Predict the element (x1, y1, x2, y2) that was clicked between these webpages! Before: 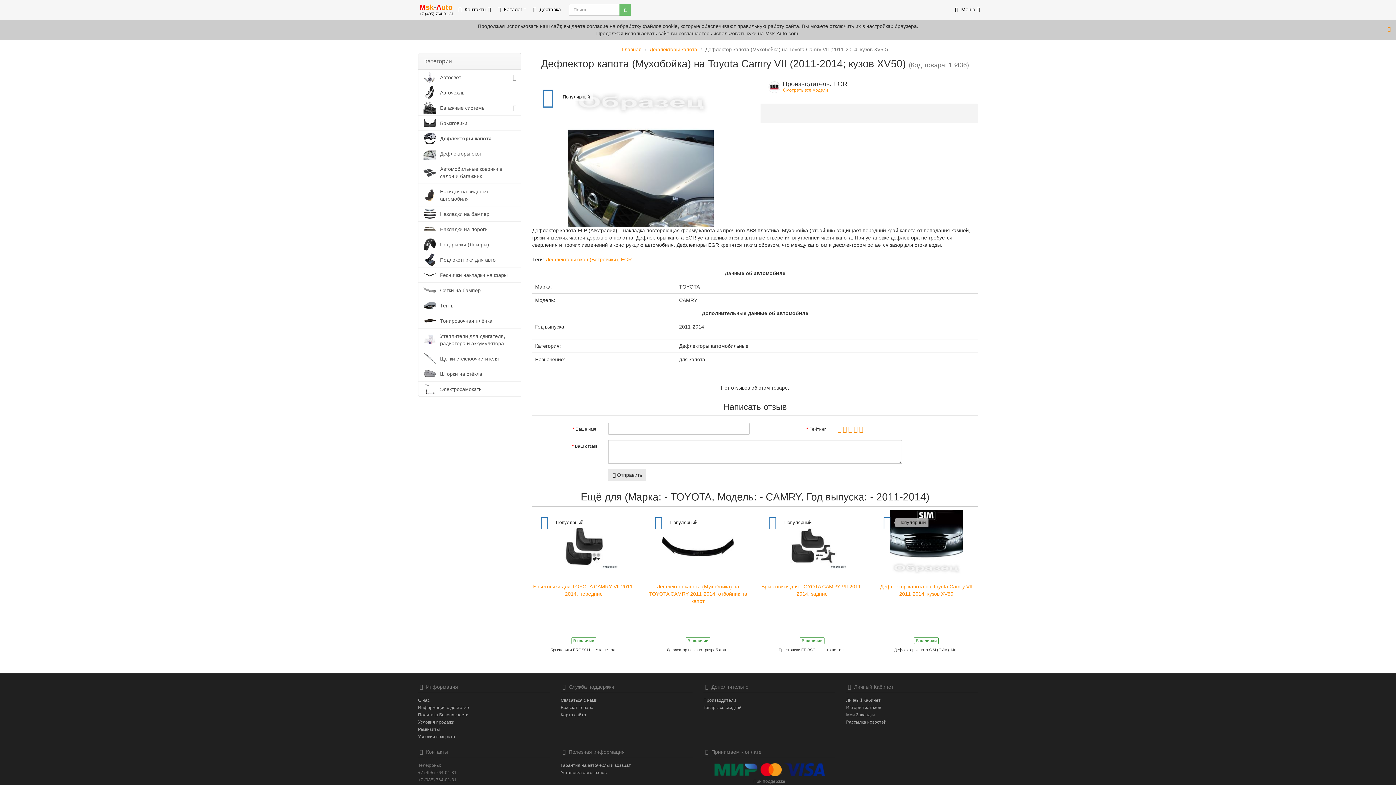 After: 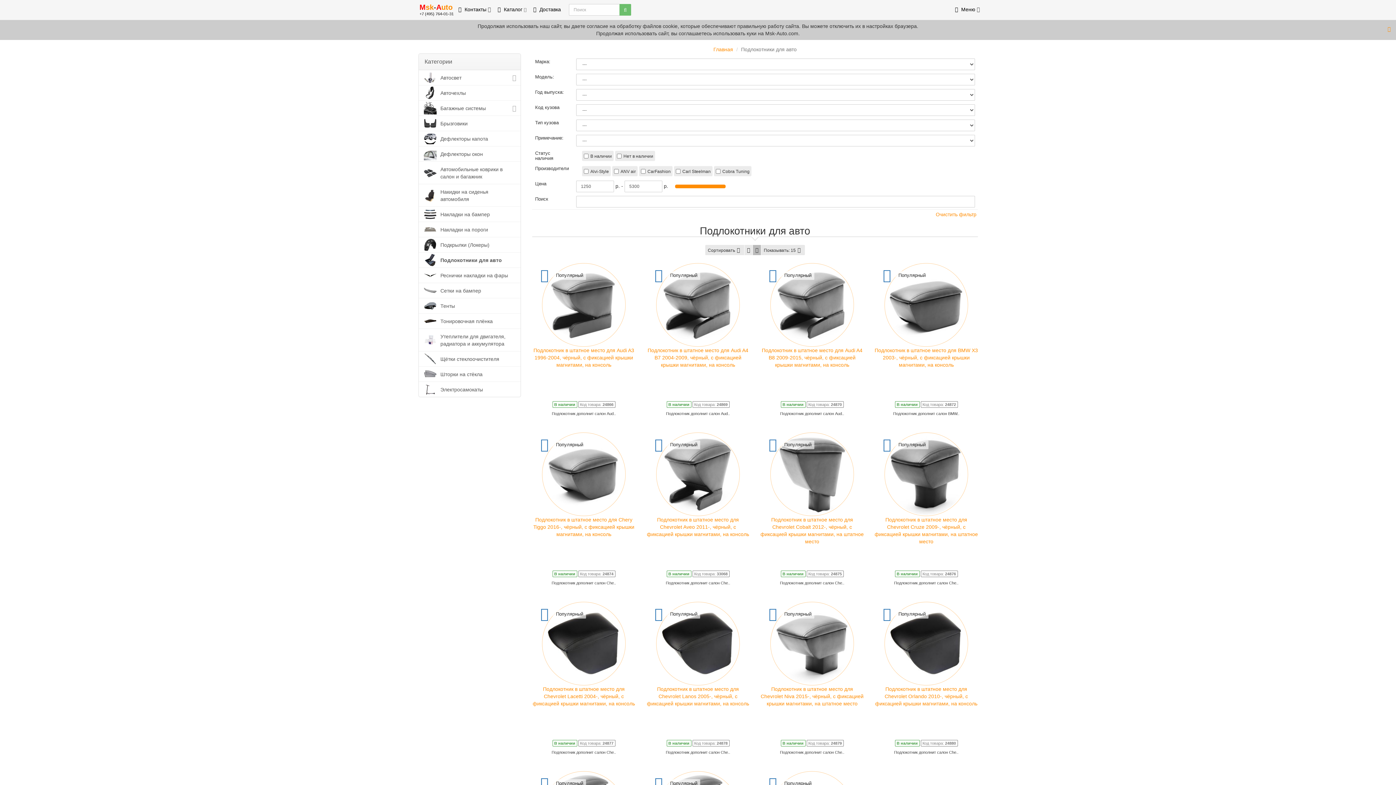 Action: bbox: (436, 252, 521, 267) label: Подлокотники для авто